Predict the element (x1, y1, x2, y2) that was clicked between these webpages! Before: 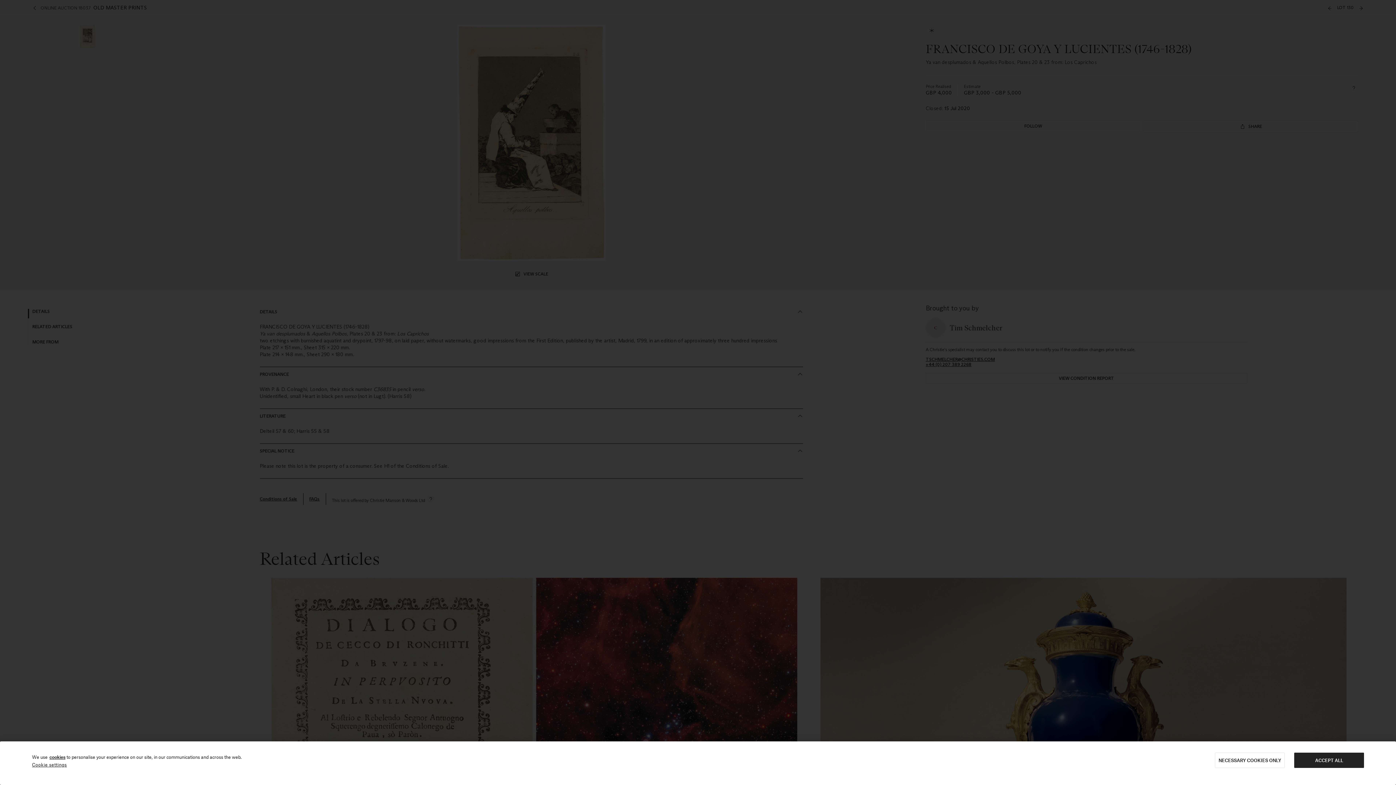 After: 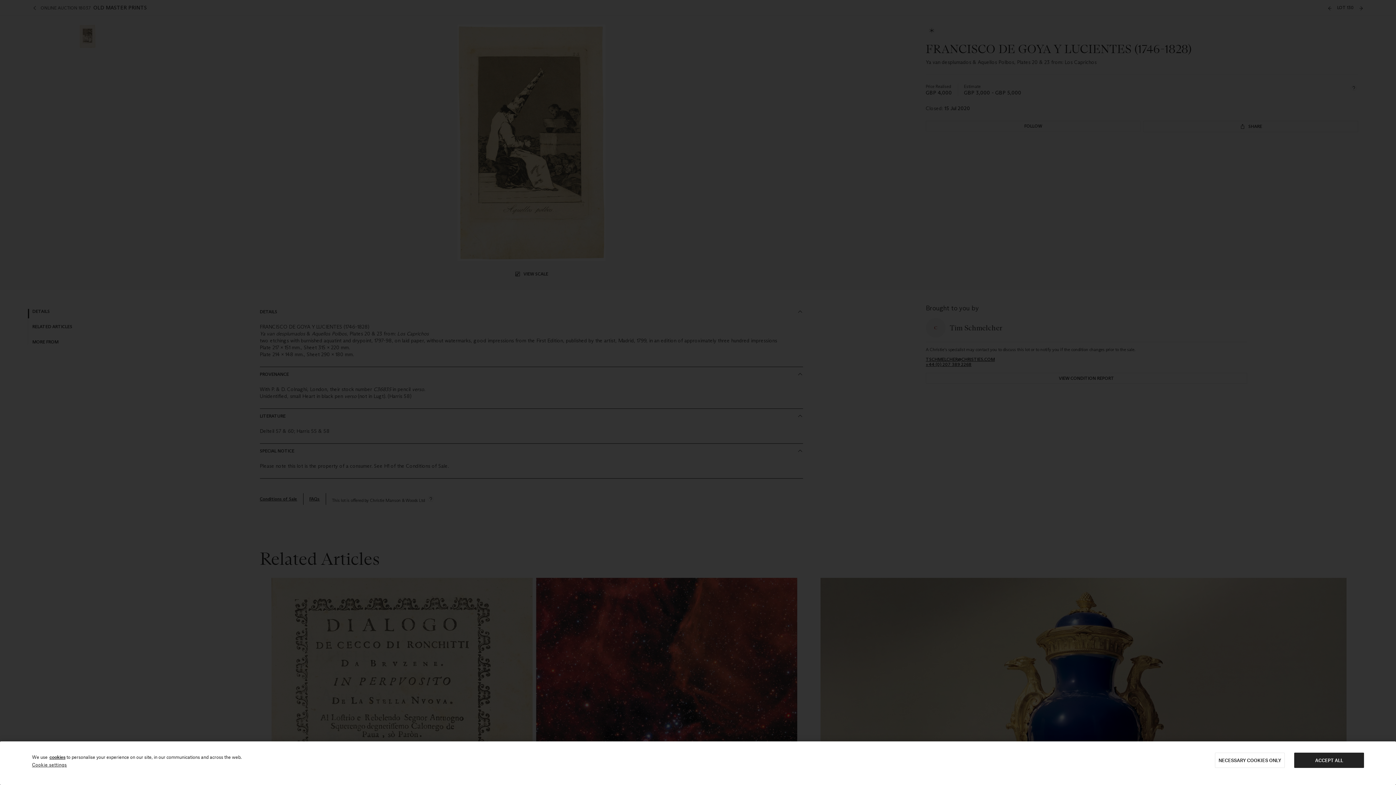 Action: bbox: (49, 754, 65, 760) label: cookies